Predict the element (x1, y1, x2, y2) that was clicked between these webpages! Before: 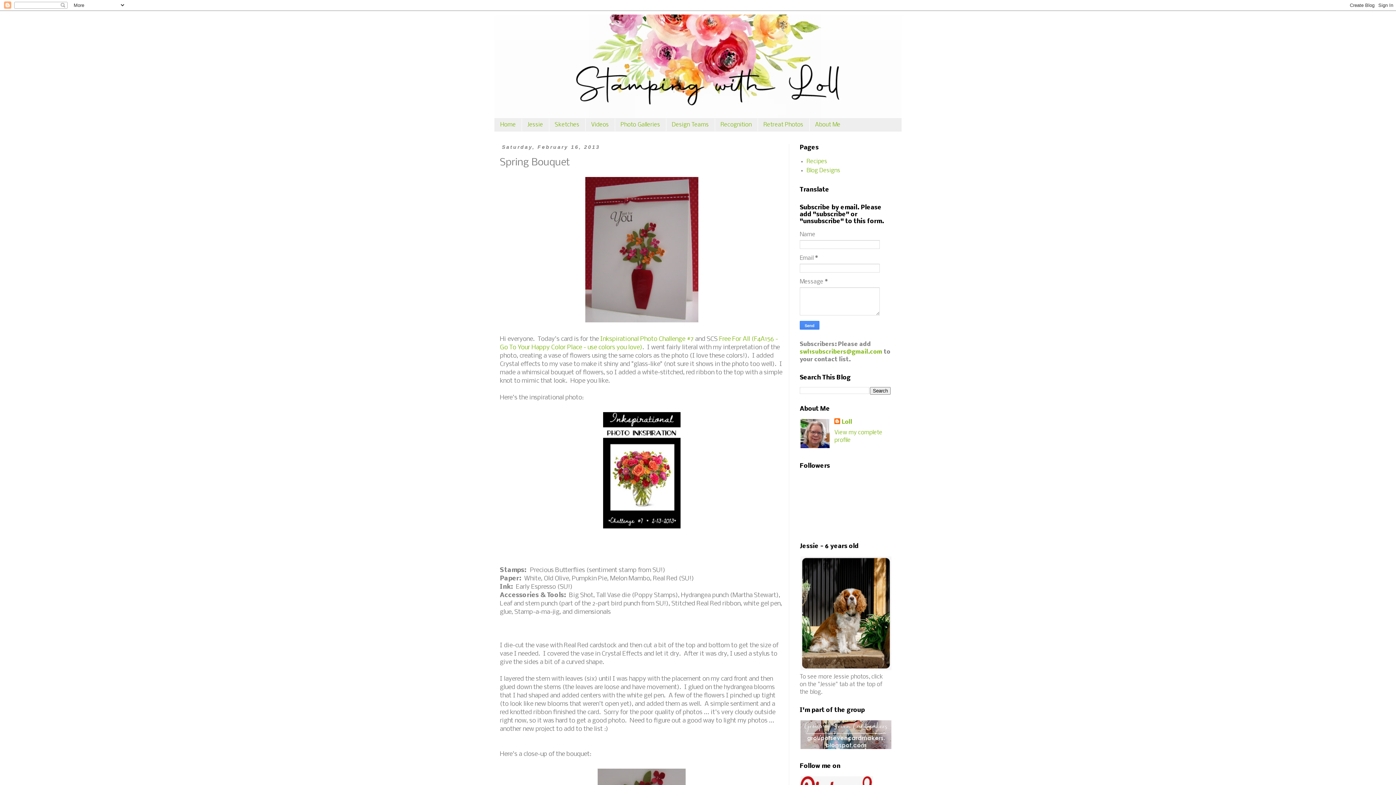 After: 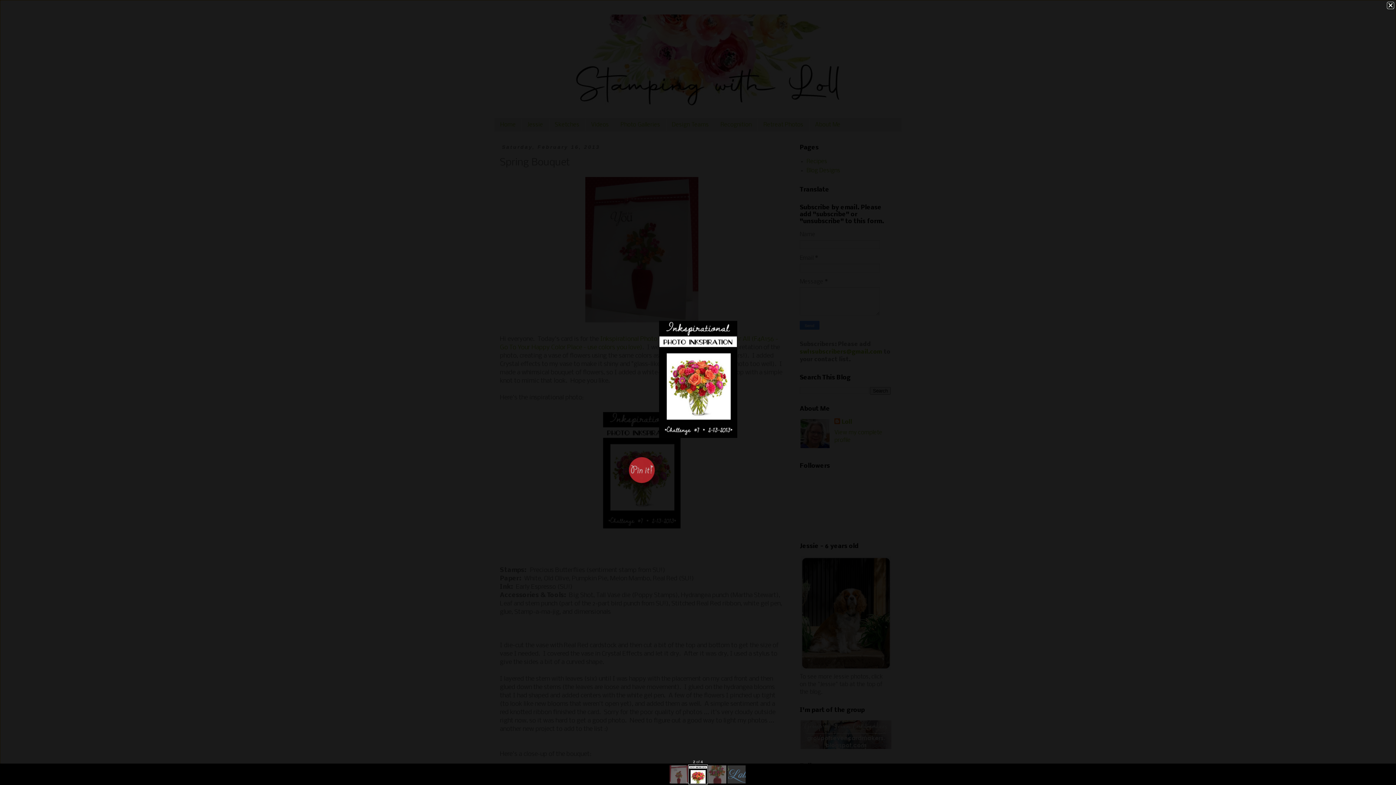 Action: bbox: (601, 525, 682, 532)